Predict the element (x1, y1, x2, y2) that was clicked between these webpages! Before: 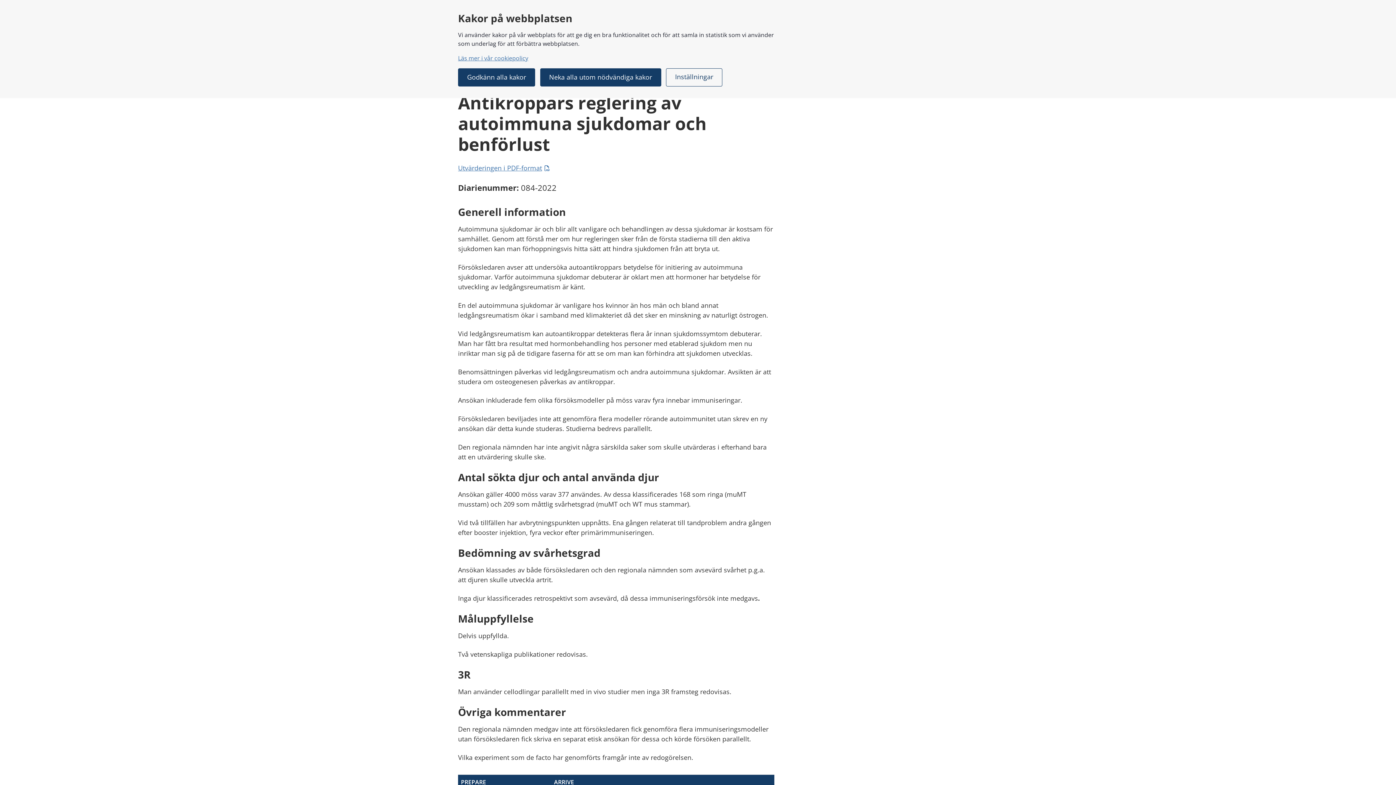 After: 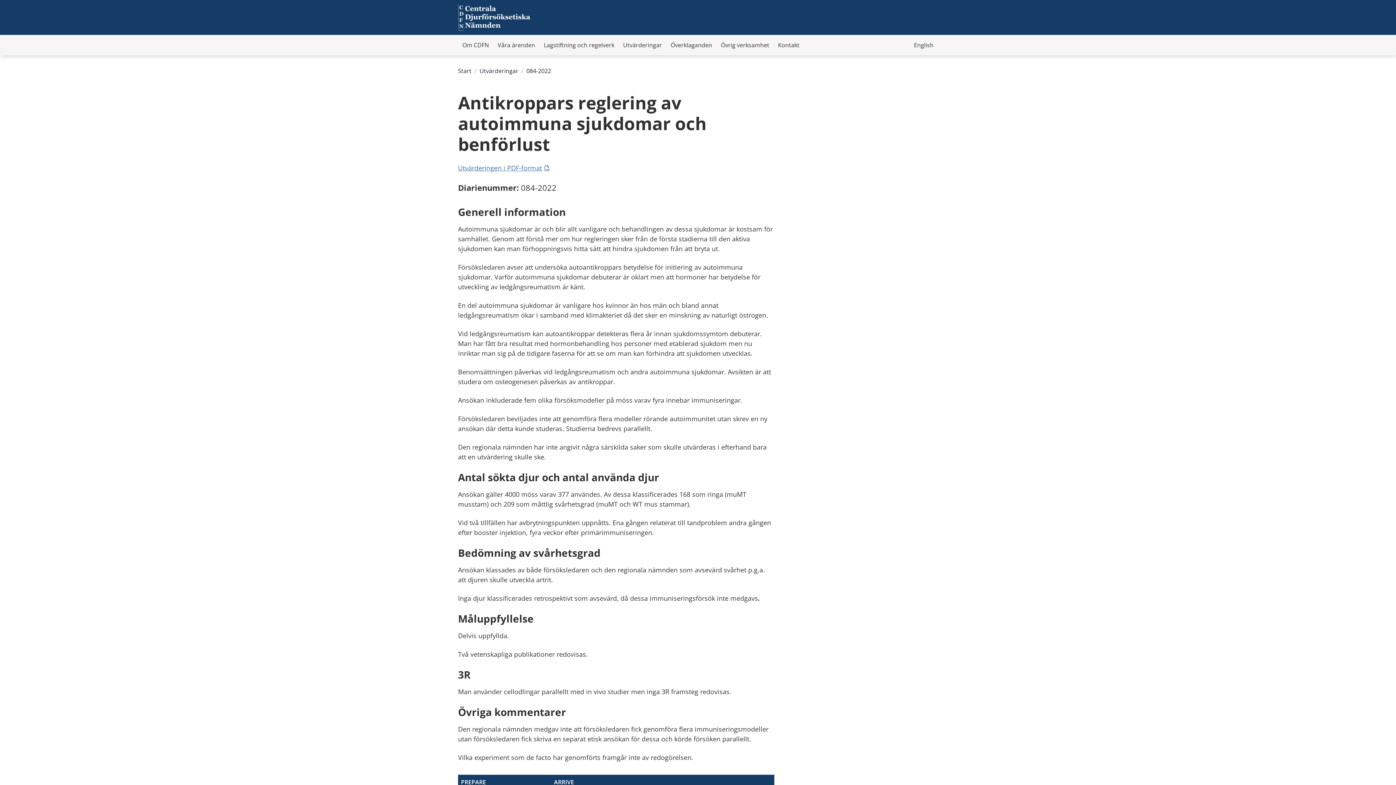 Action: label: Neka alla utom nödvändiga kakor bbox: (540, 68, 661, 86)